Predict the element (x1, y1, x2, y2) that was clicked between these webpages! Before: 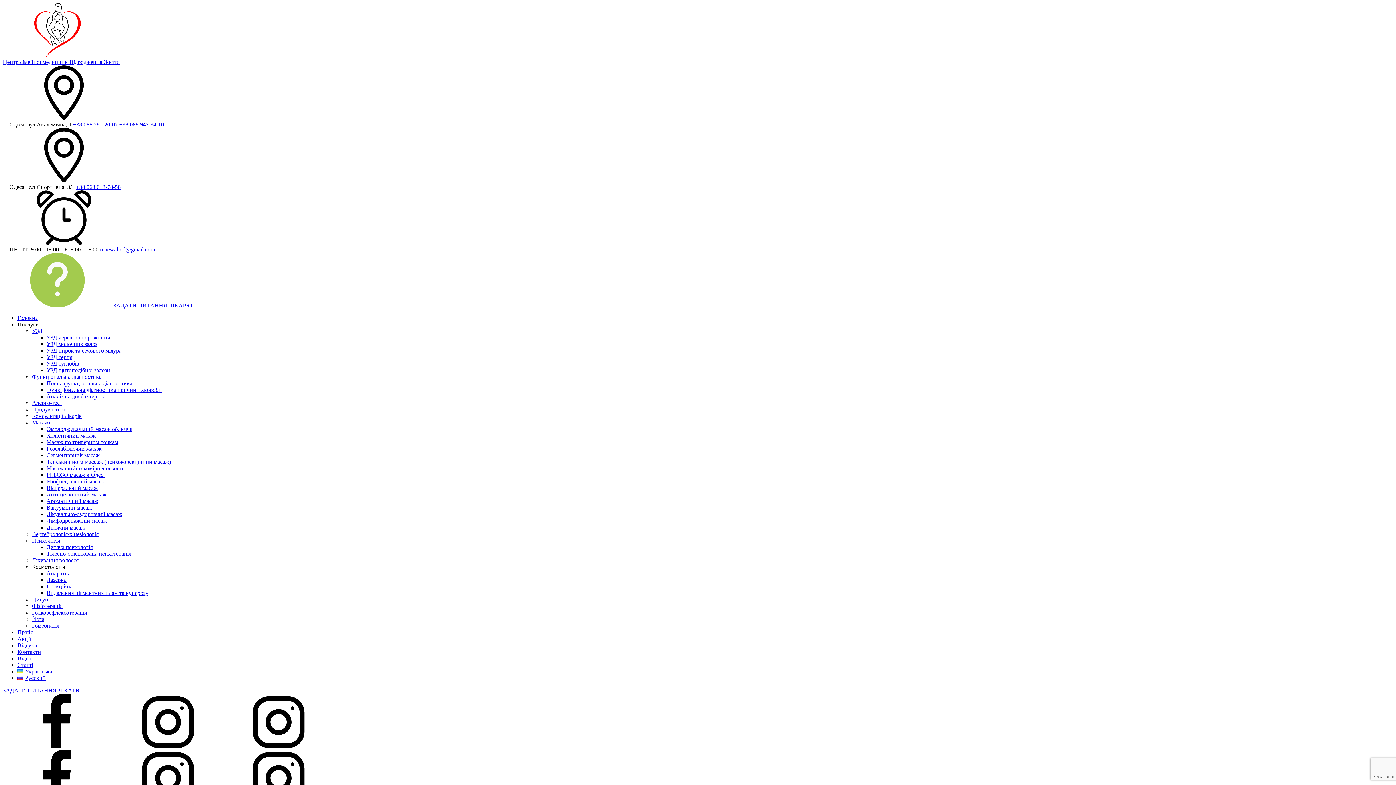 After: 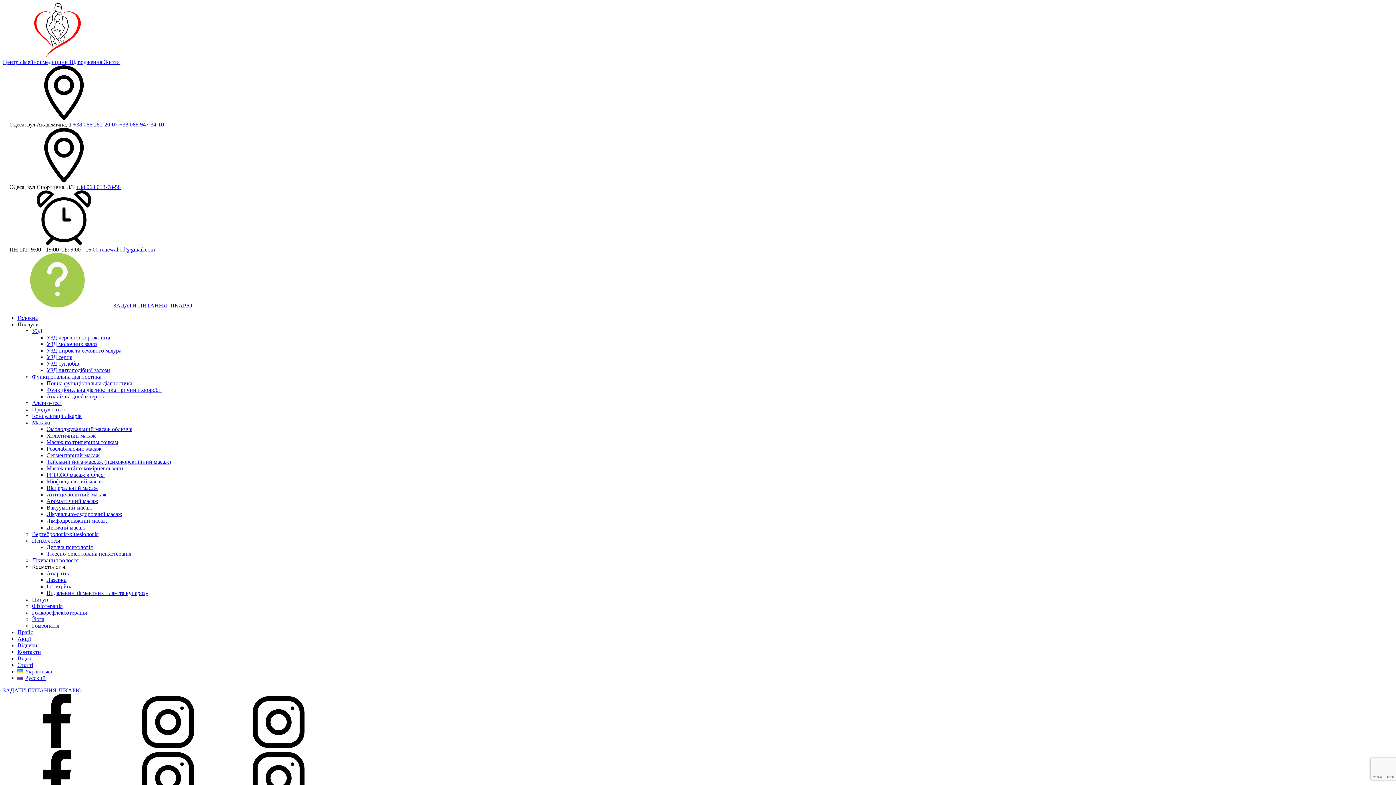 Action: label: Центр сімейної медицини Відродження Життя bbox: (2, 52, 1393, 65)